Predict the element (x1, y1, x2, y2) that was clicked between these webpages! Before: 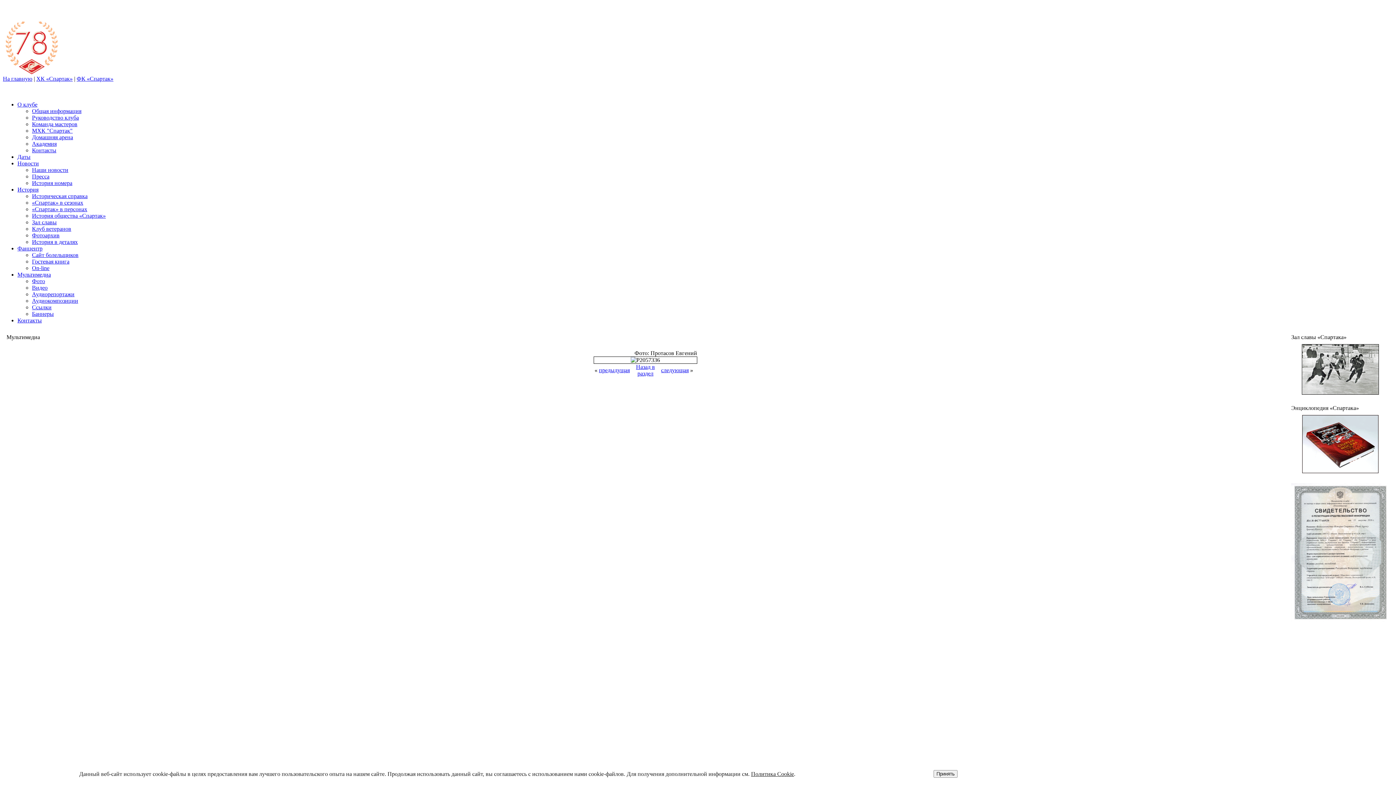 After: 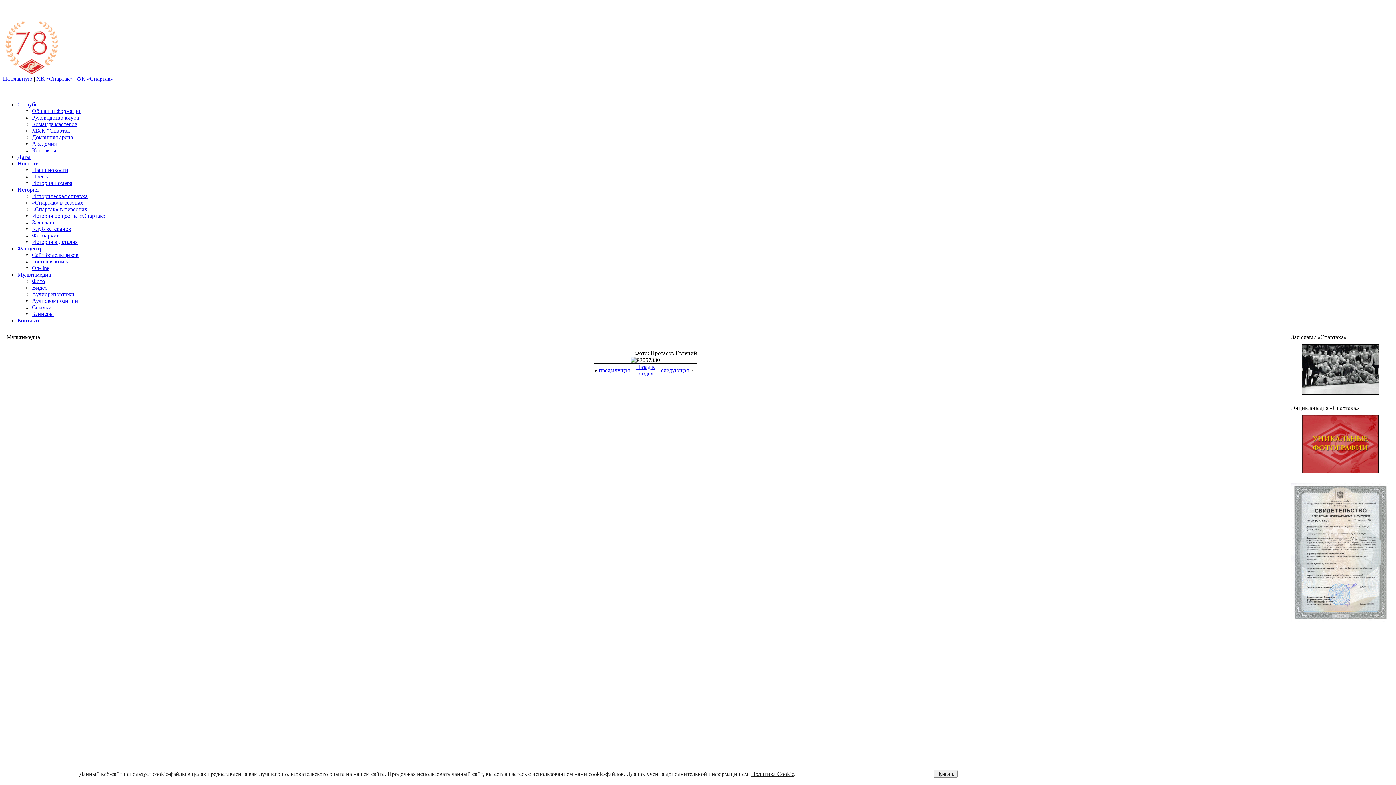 Action: label: предыдущая bbox: (599, 367, 630, 373)